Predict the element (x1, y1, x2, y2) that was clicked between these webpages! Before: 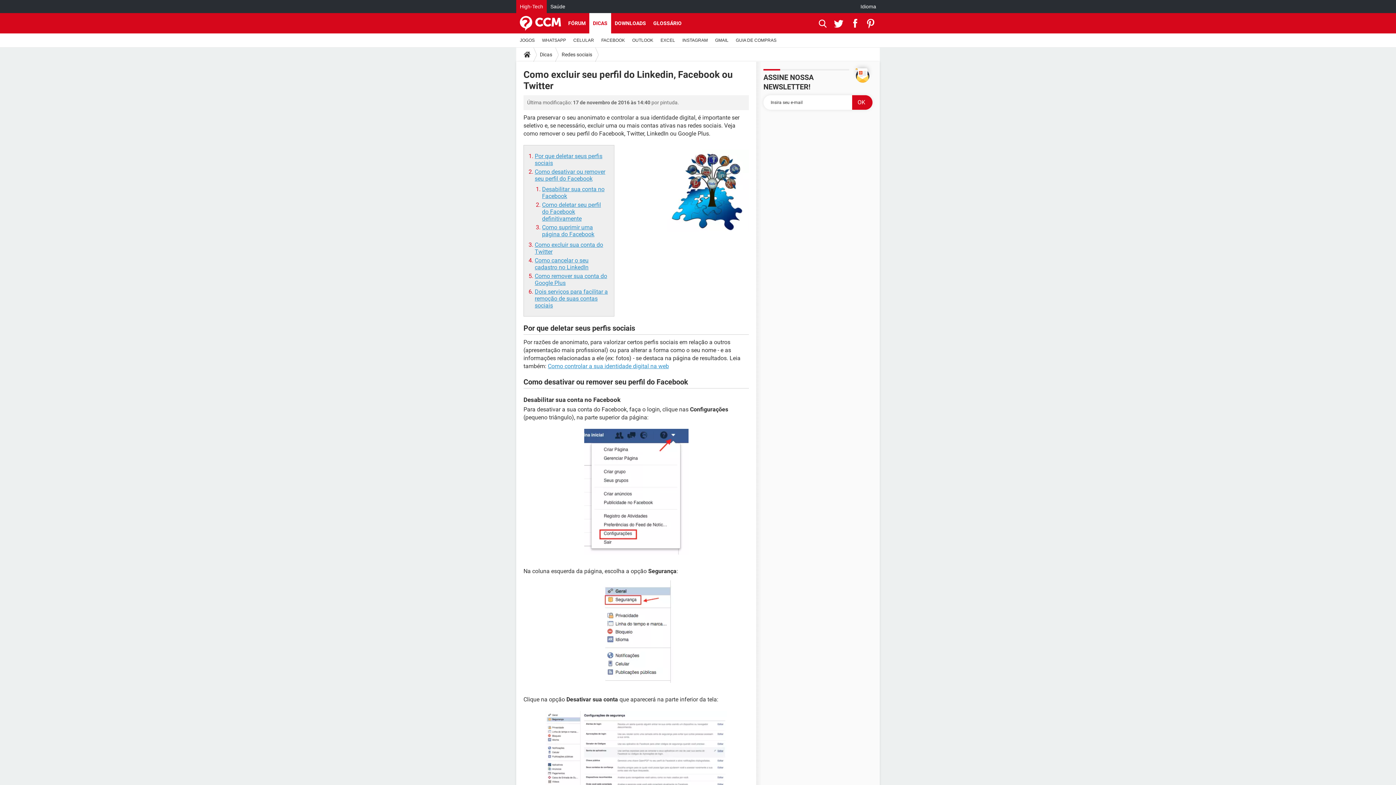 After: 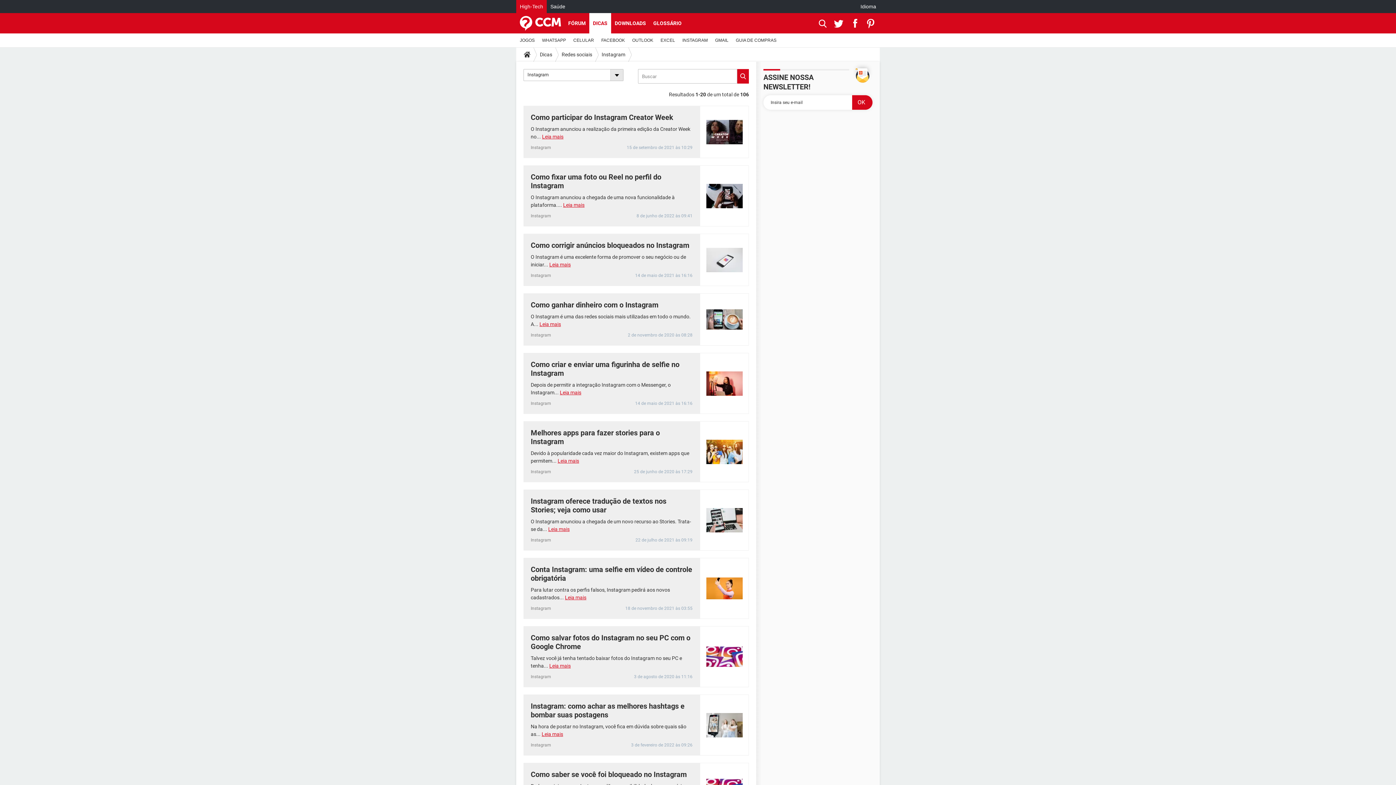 Action: label: INSTAGRAM bbox: (678, 33, 711, 47)